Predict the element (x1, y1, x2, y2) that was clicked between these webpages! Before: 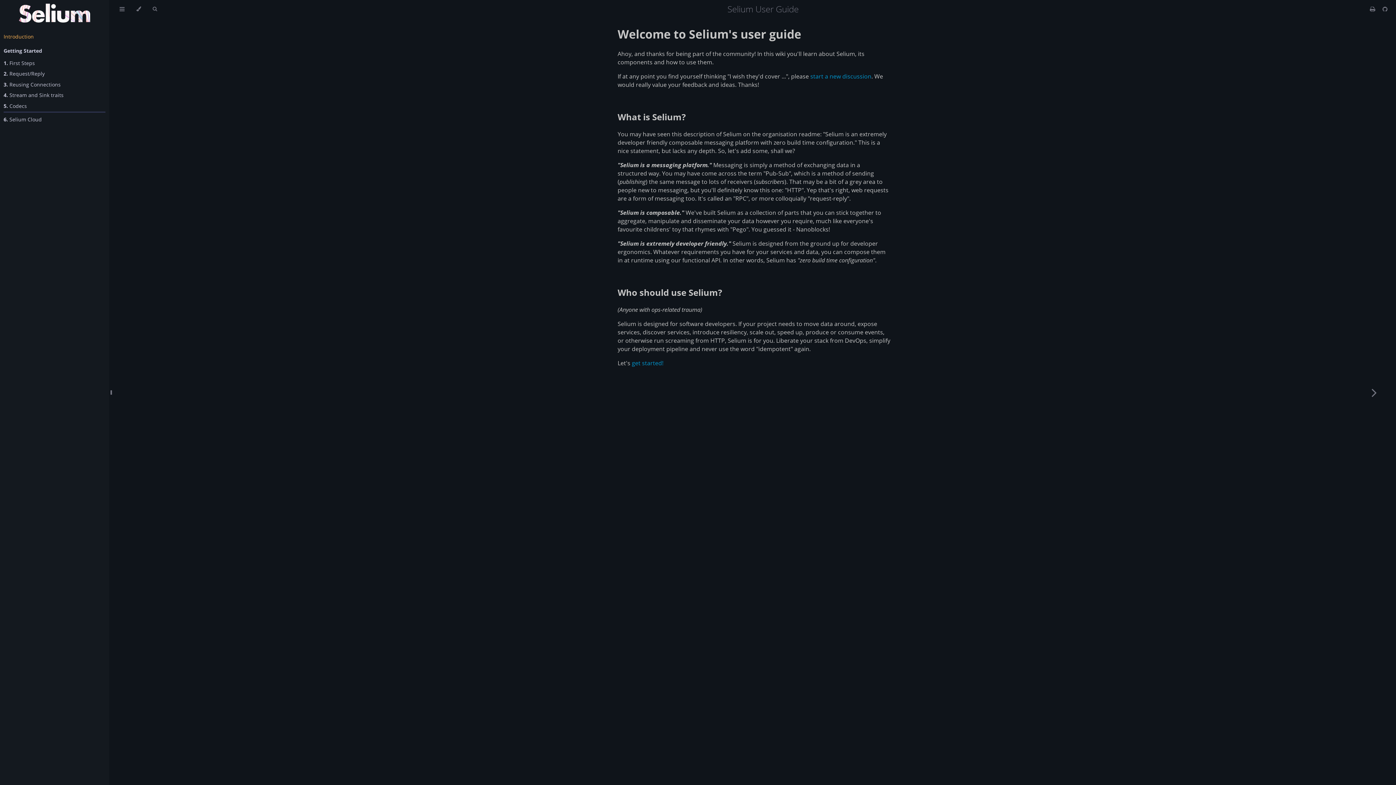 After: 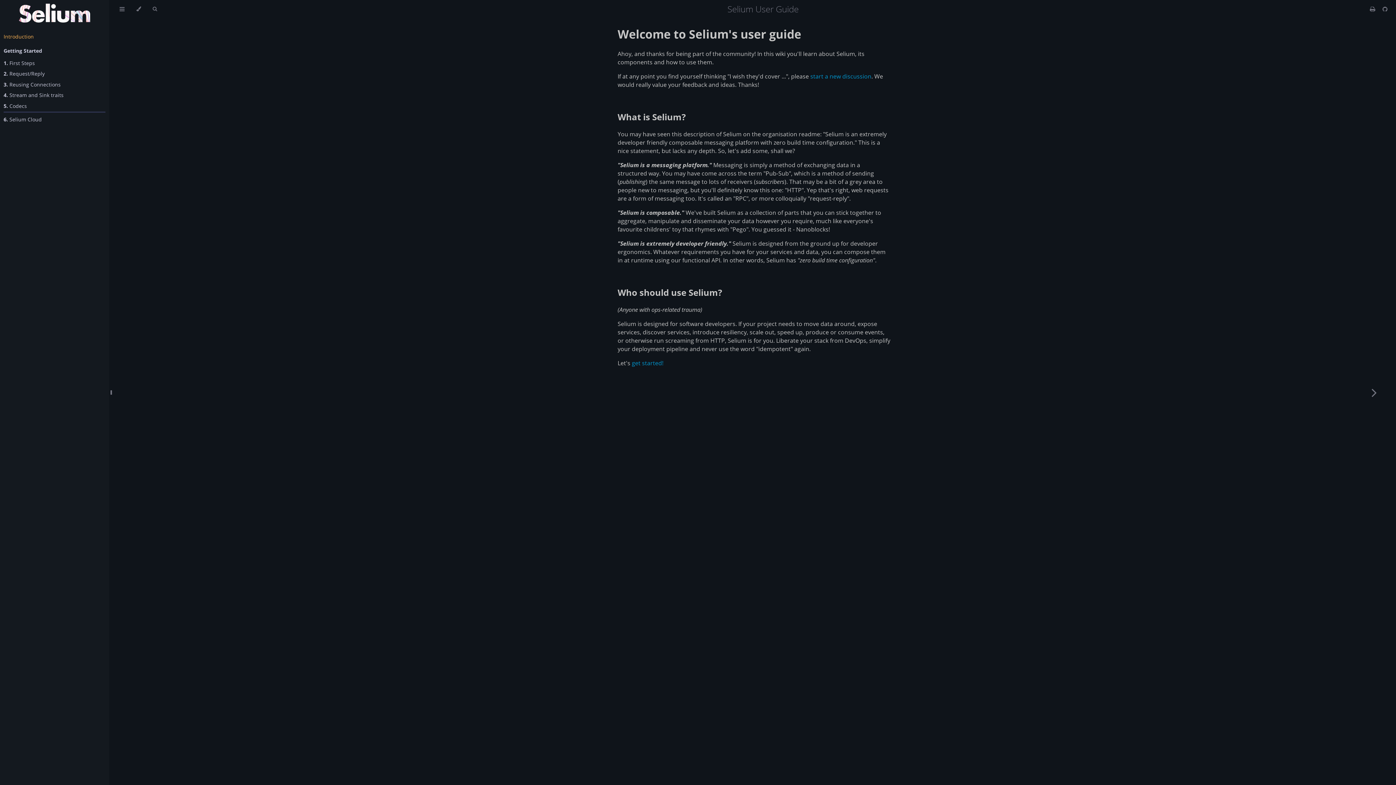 Action: bbox: (3, 32, 33, 40) label: Introduction